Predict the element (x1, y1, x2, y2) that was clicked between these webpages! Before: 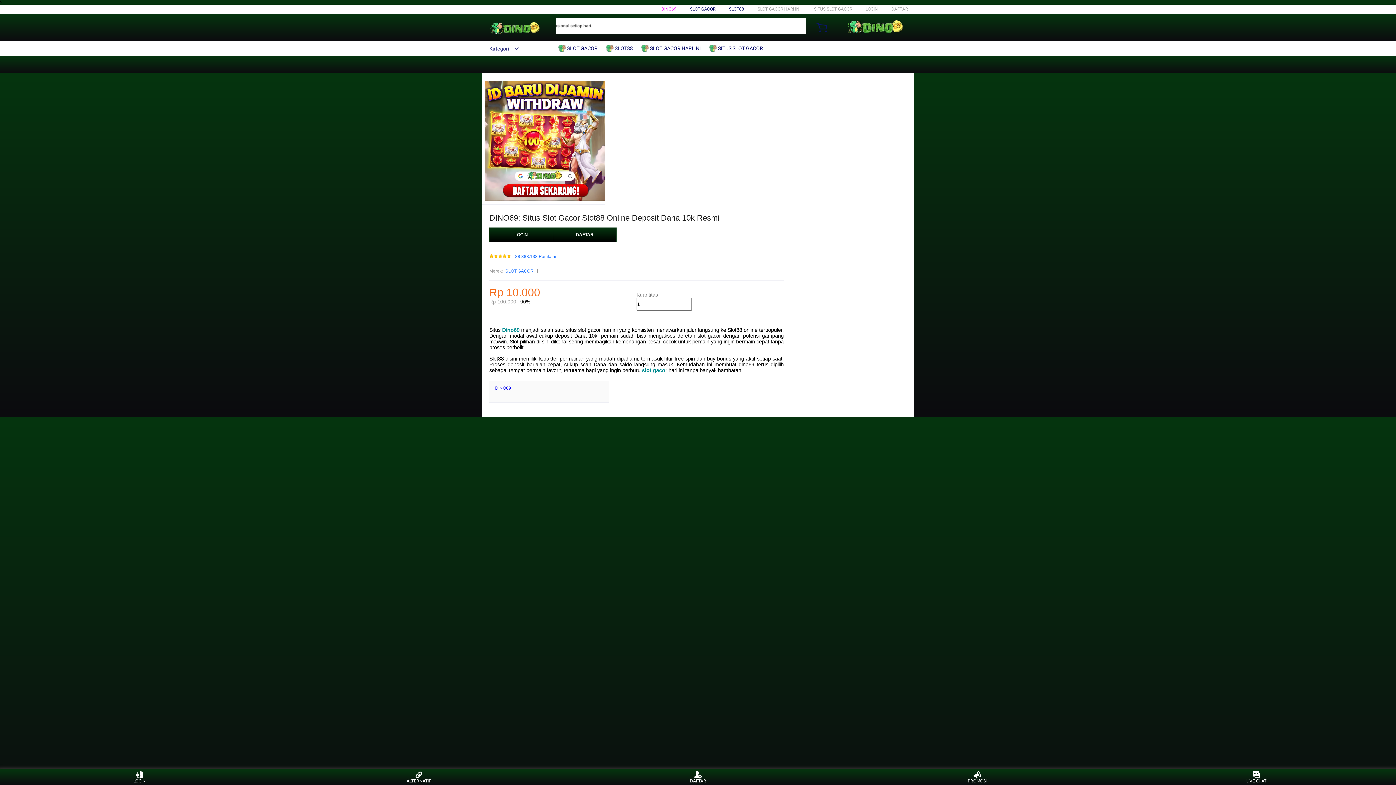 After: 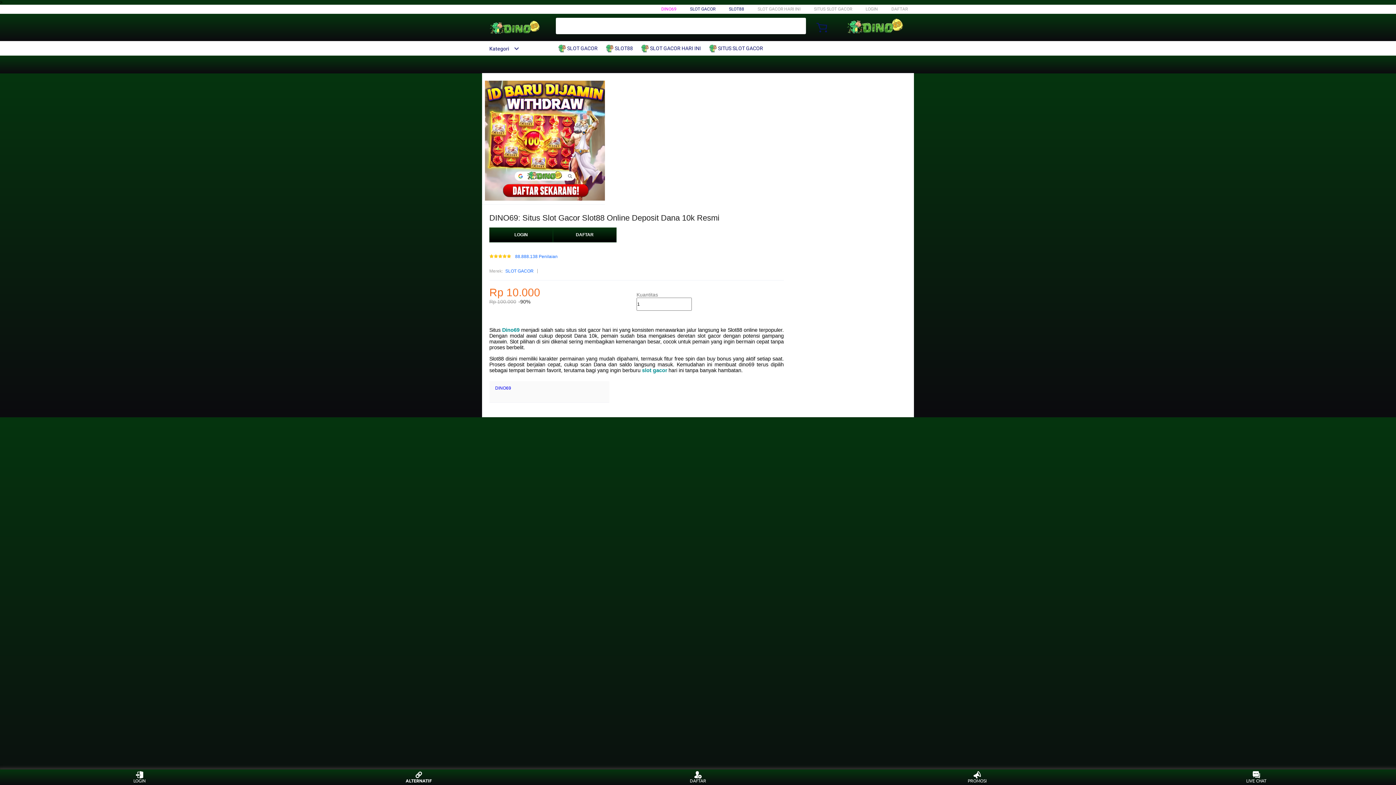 Action: bbox: (405, 771, 432, 783) label: ALTERNATIF